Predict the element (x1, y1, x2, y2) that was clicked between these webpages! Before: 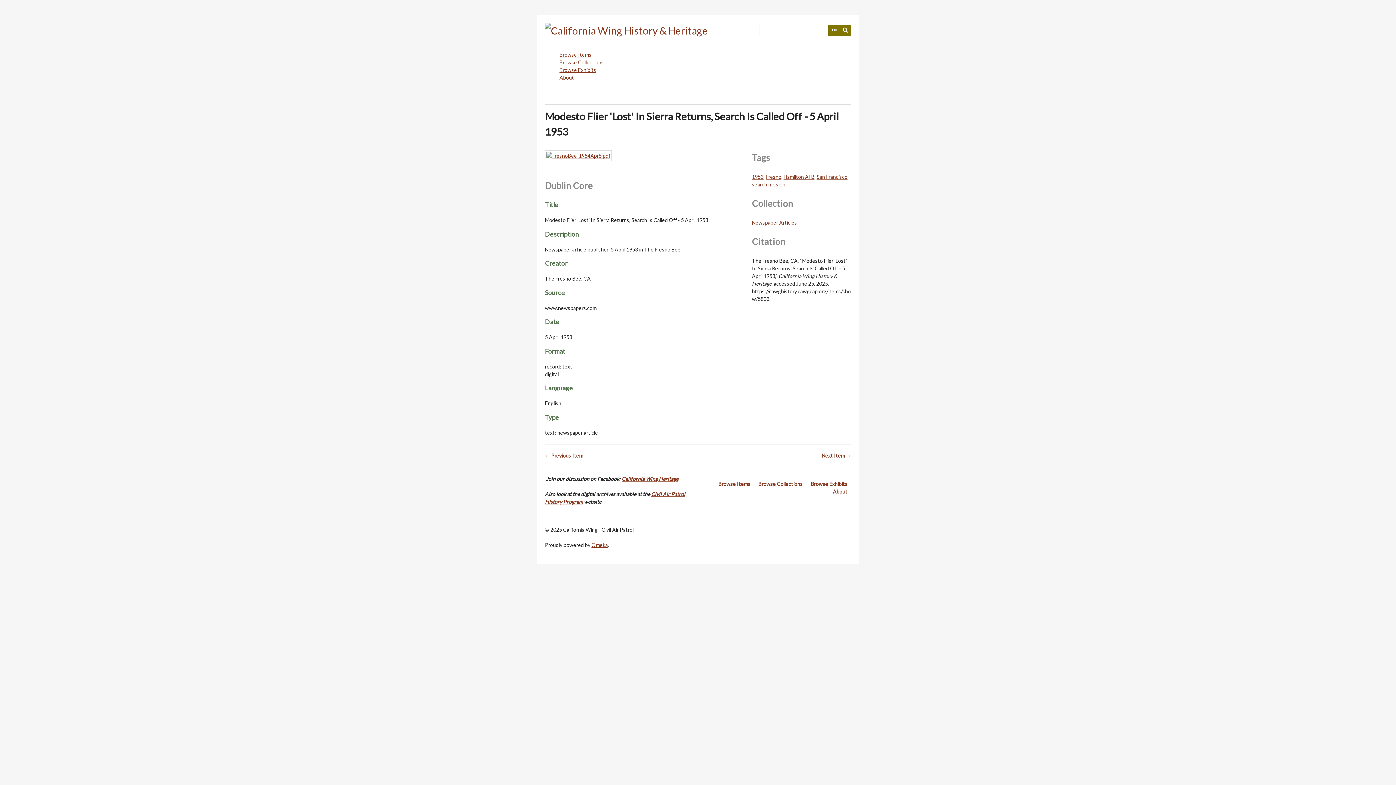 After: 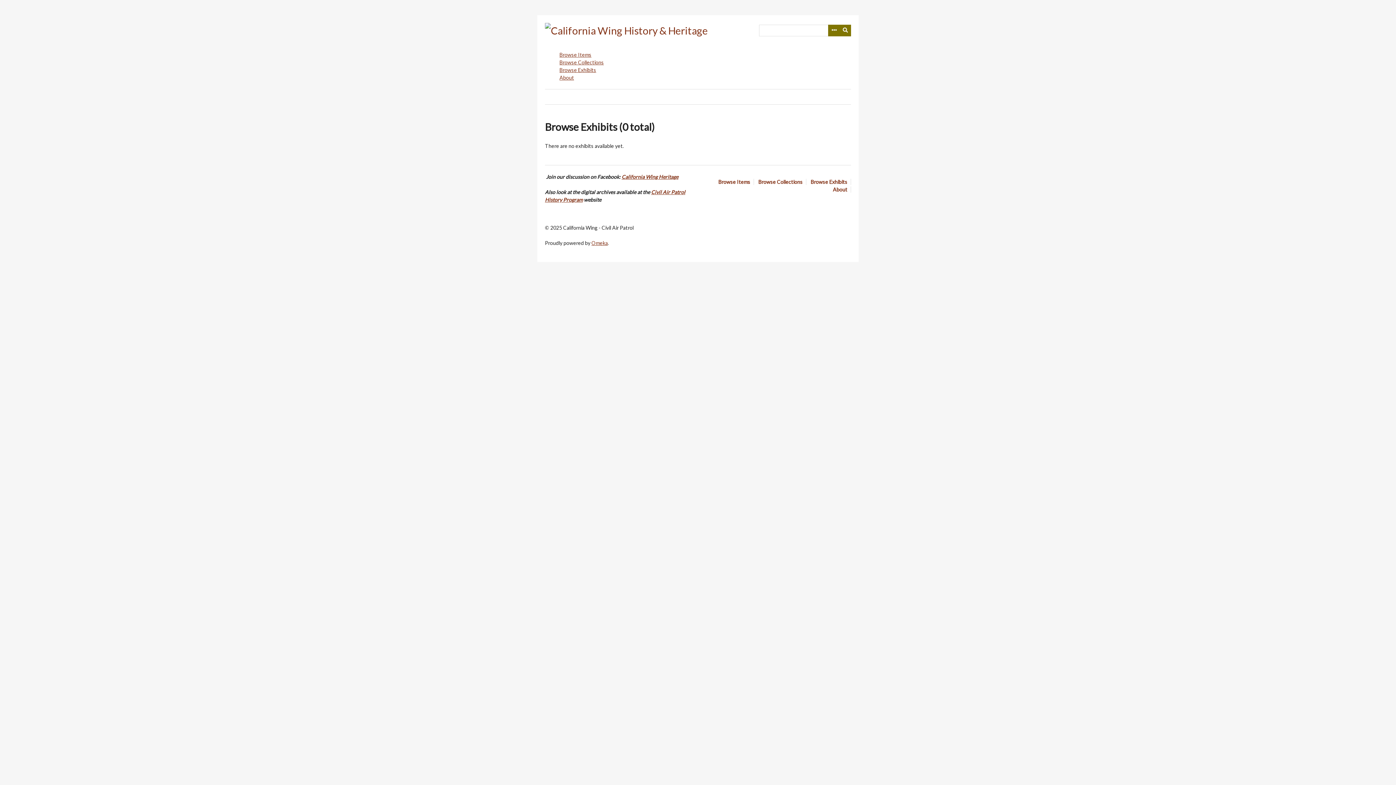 Action: label: Browse Exhibits bbox: (810, 481, 851, 487)